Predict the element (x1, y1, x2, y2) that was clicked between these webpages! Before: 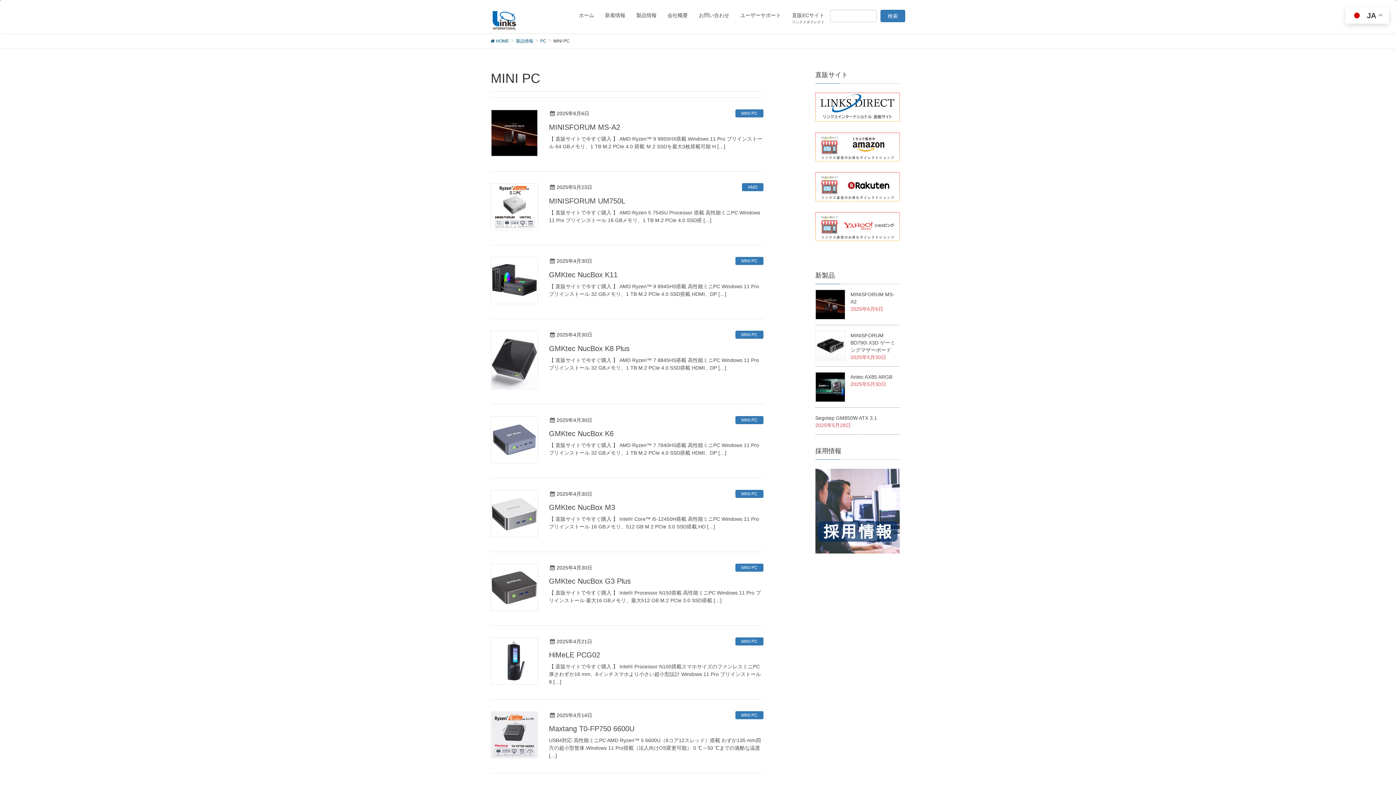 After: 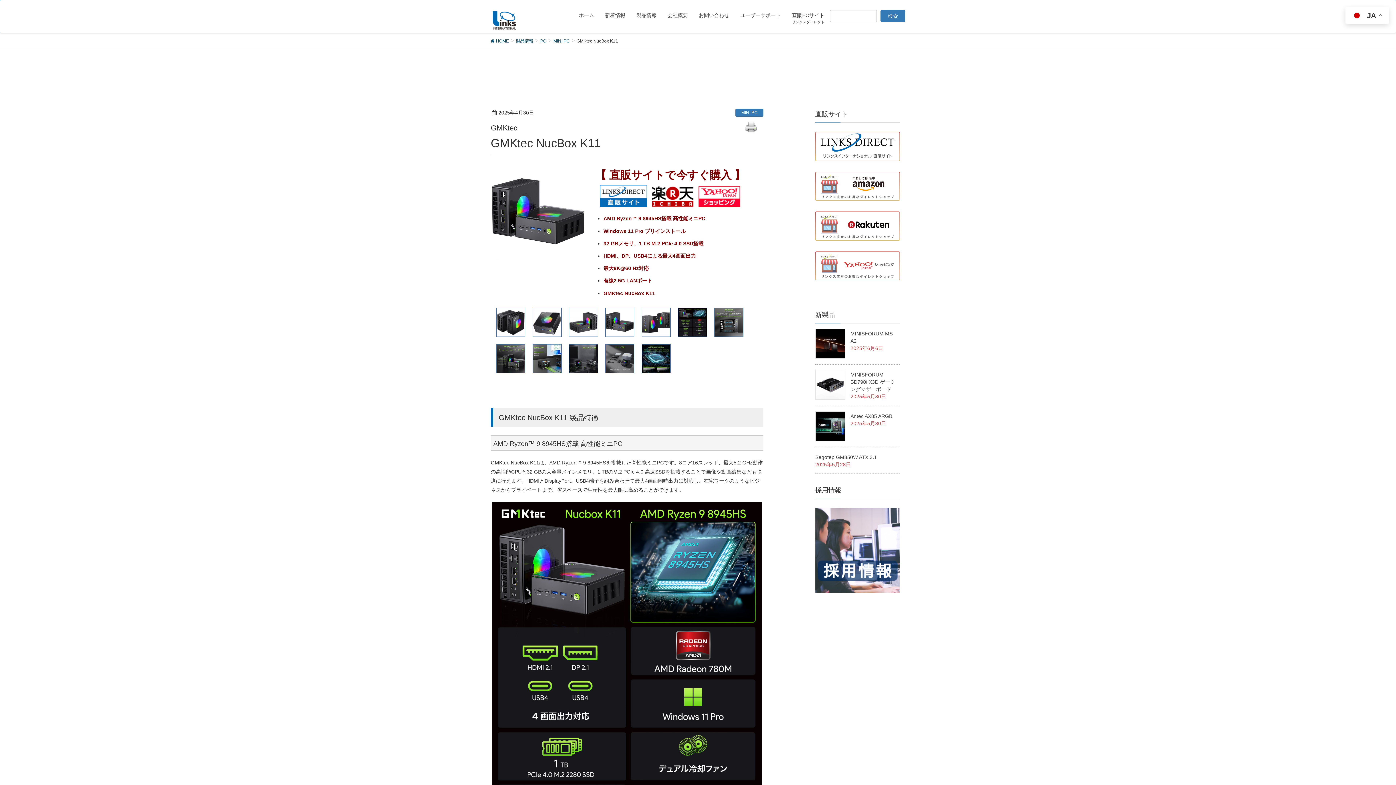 Action: label: GMKtec NucBox K11 bbox: (549, 270, 617, 278)